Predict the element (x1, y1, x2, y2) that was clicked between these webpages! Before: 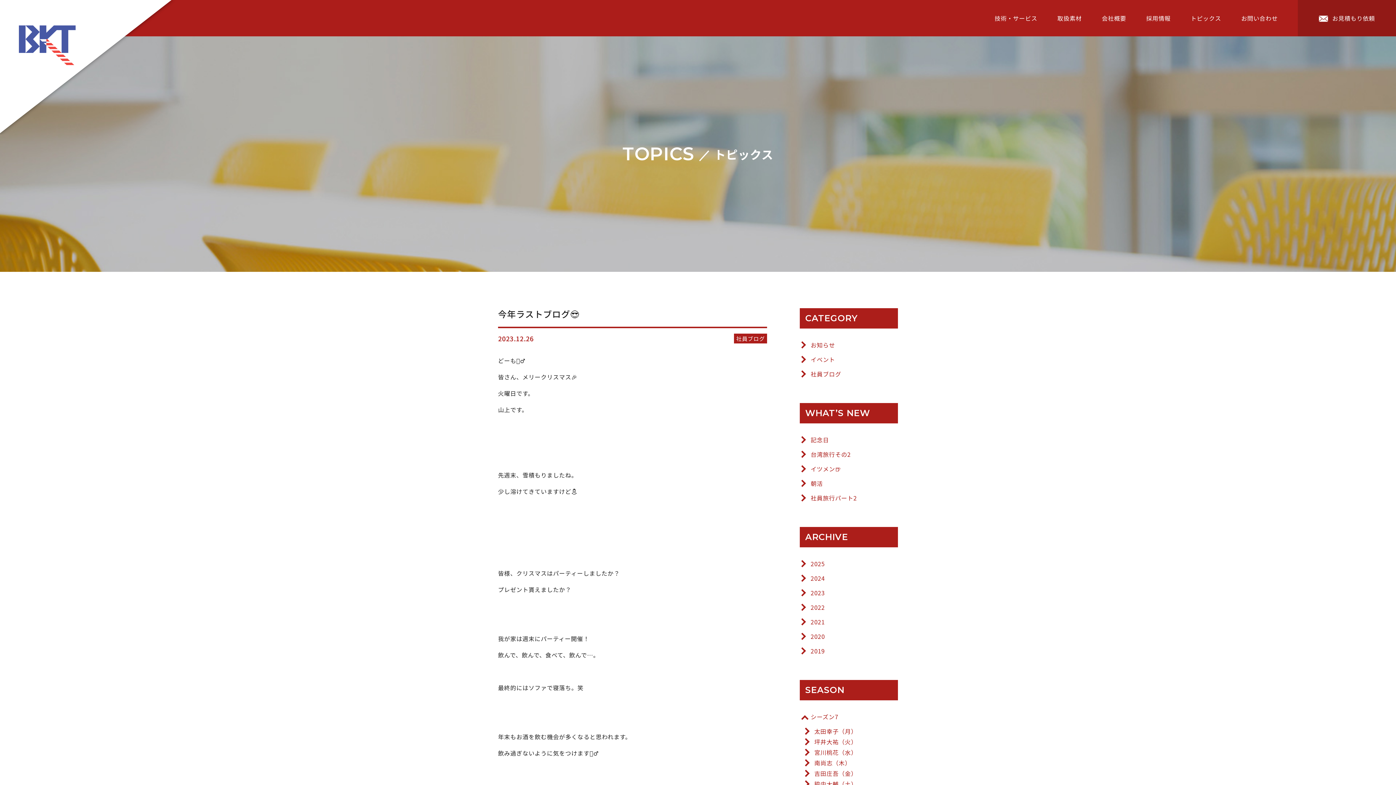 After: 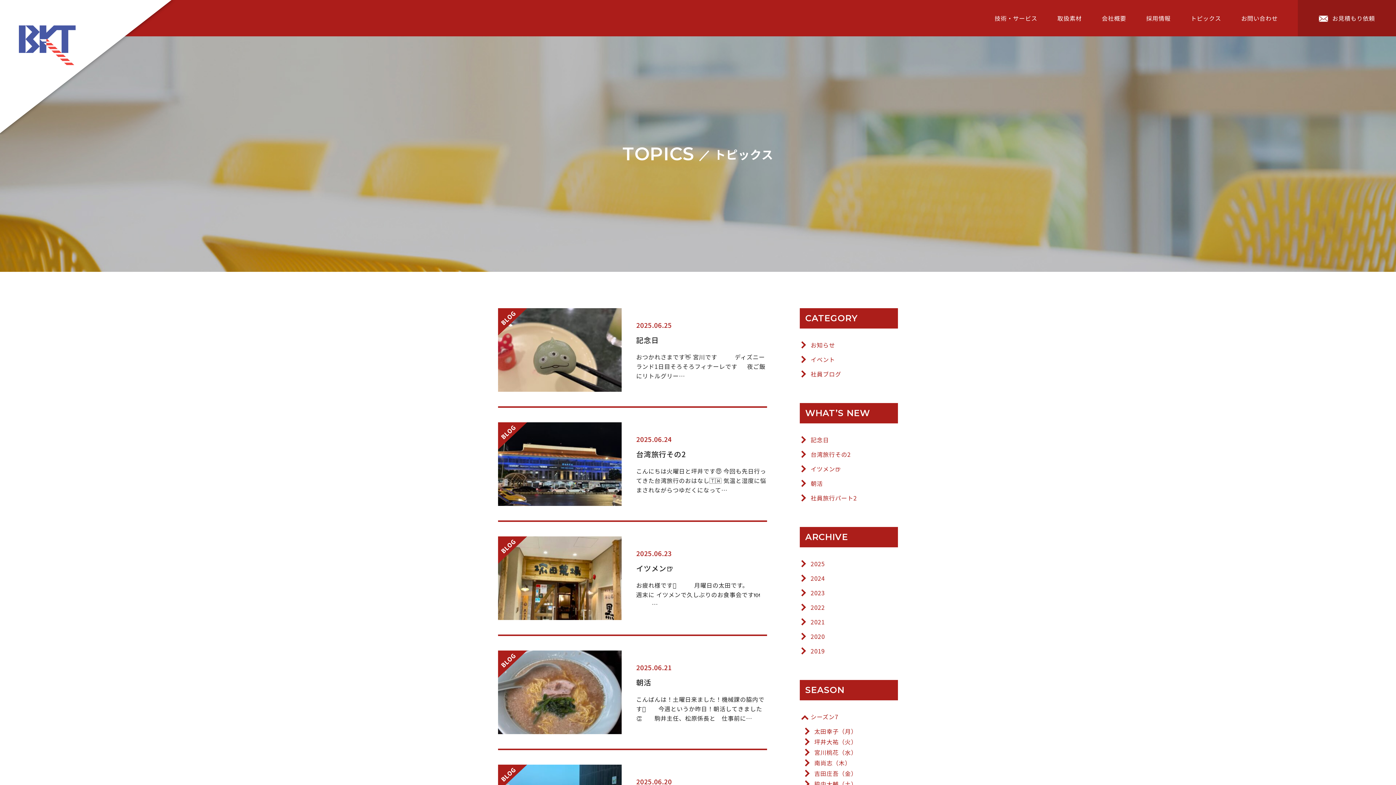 Action: bbox: (800, 370, 898, 377) label: 社員ブログ